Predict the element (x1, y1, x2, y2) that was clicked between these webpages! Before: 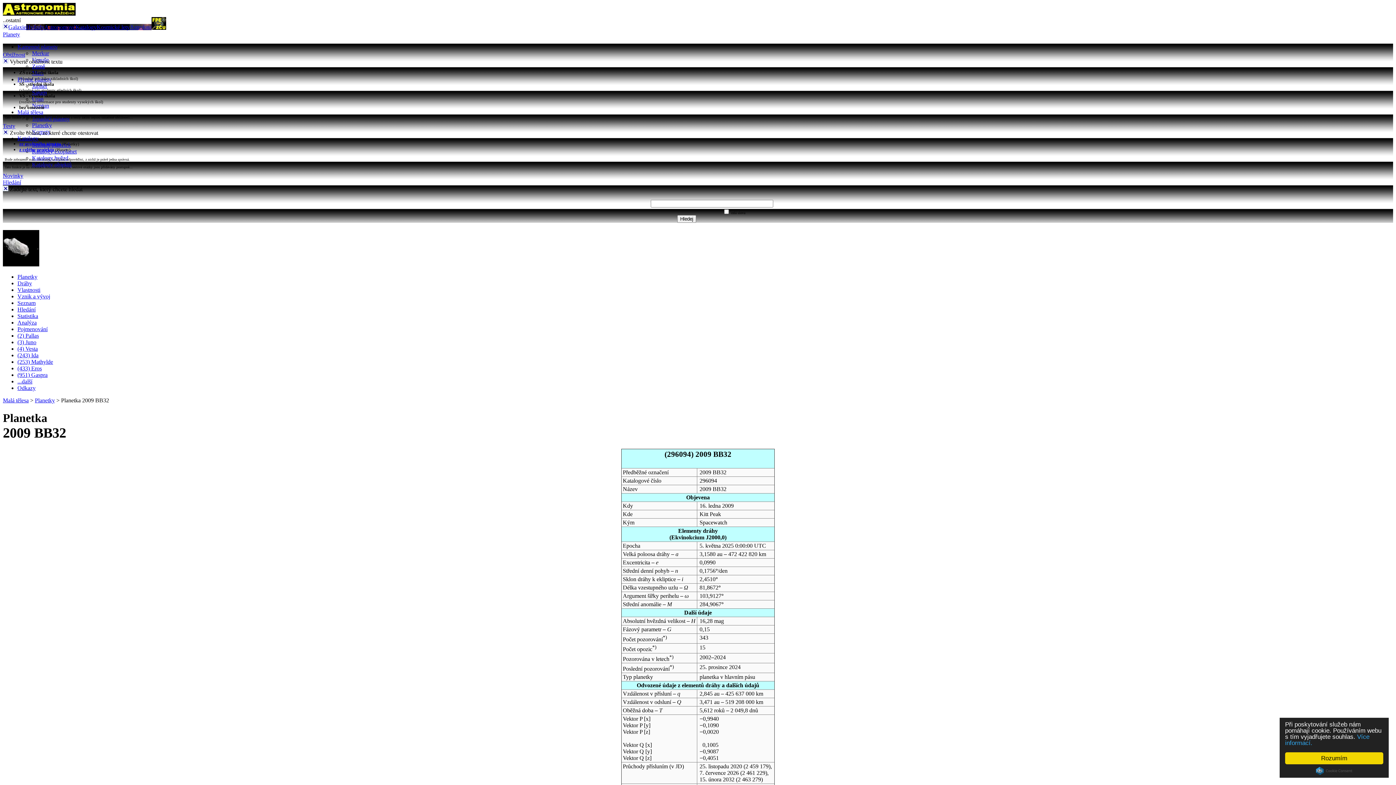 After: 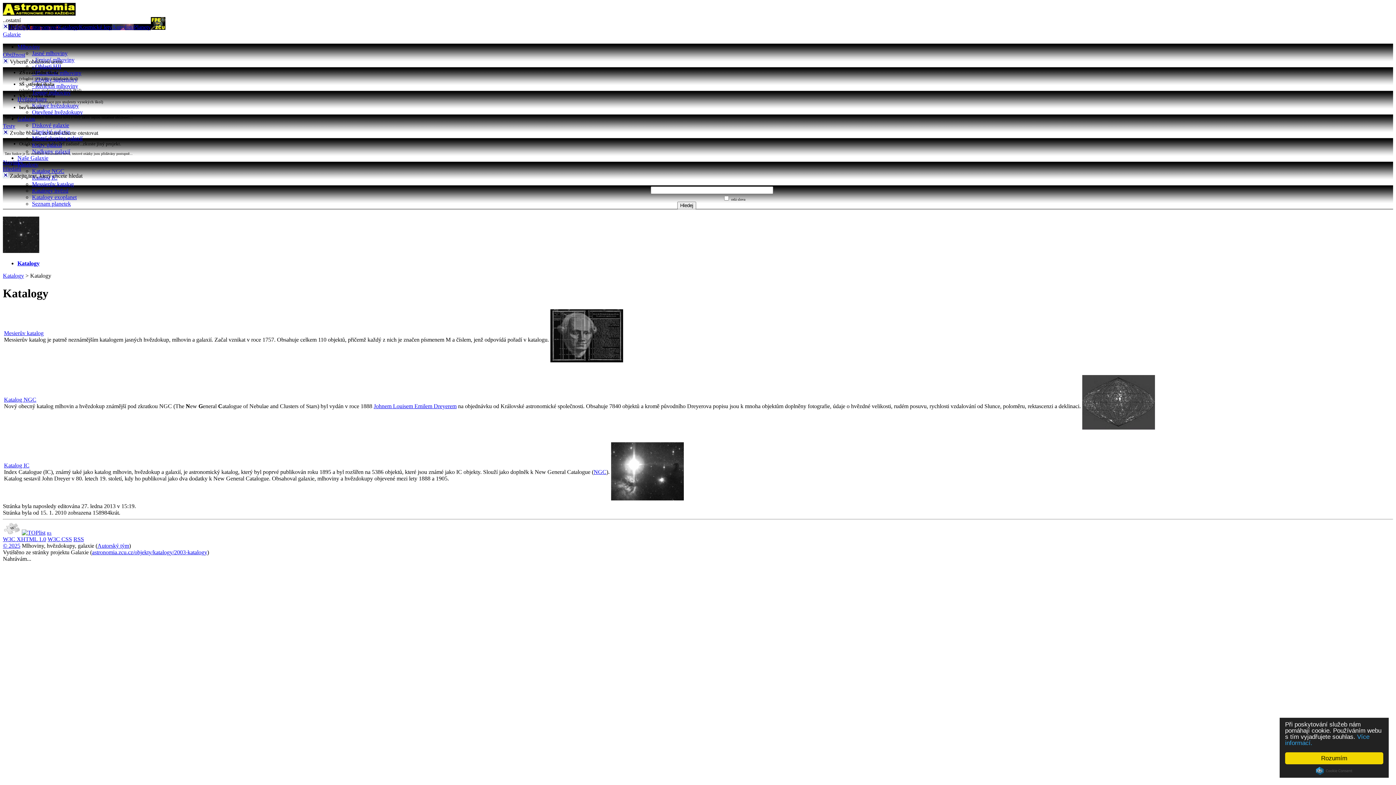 Action: bbox: (32, 161, 71, 167) label: Katalogy objektů